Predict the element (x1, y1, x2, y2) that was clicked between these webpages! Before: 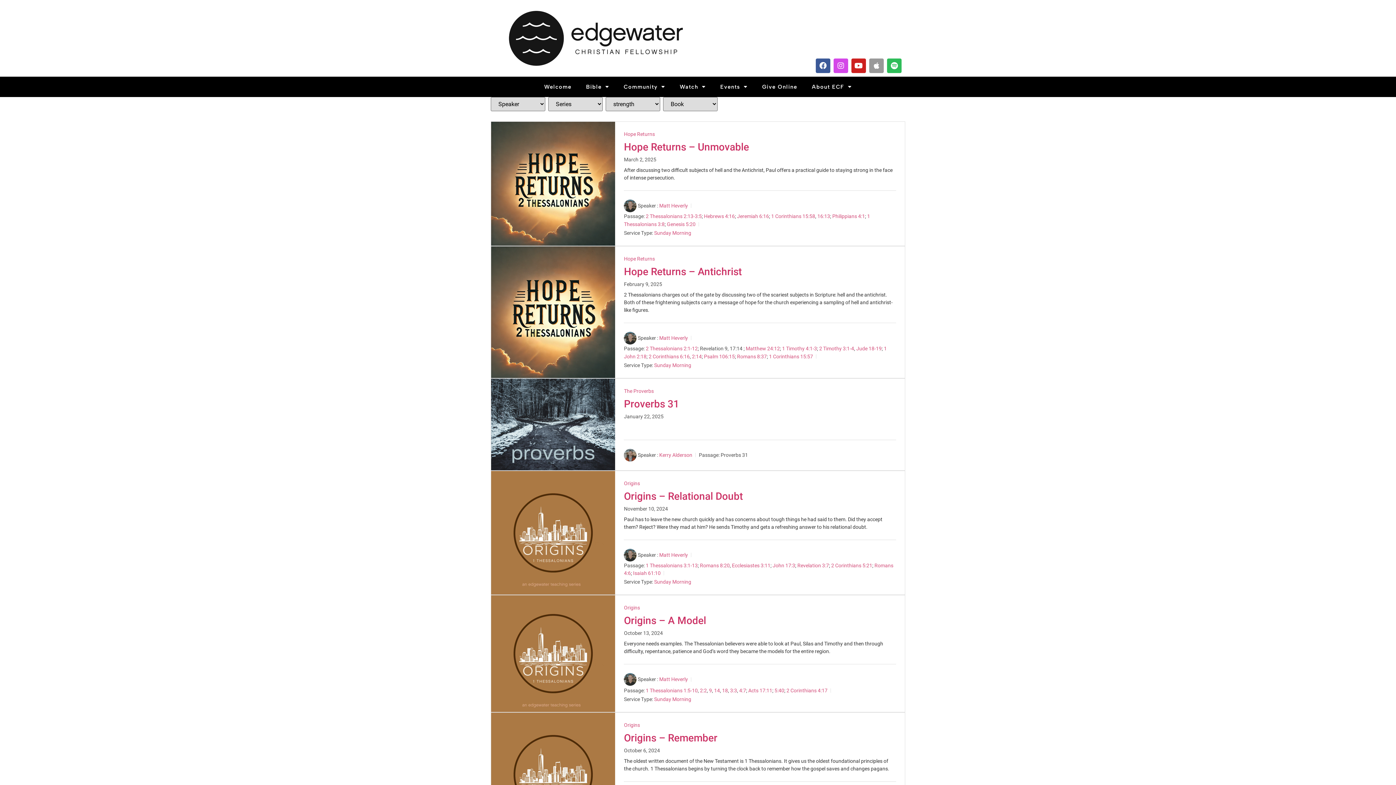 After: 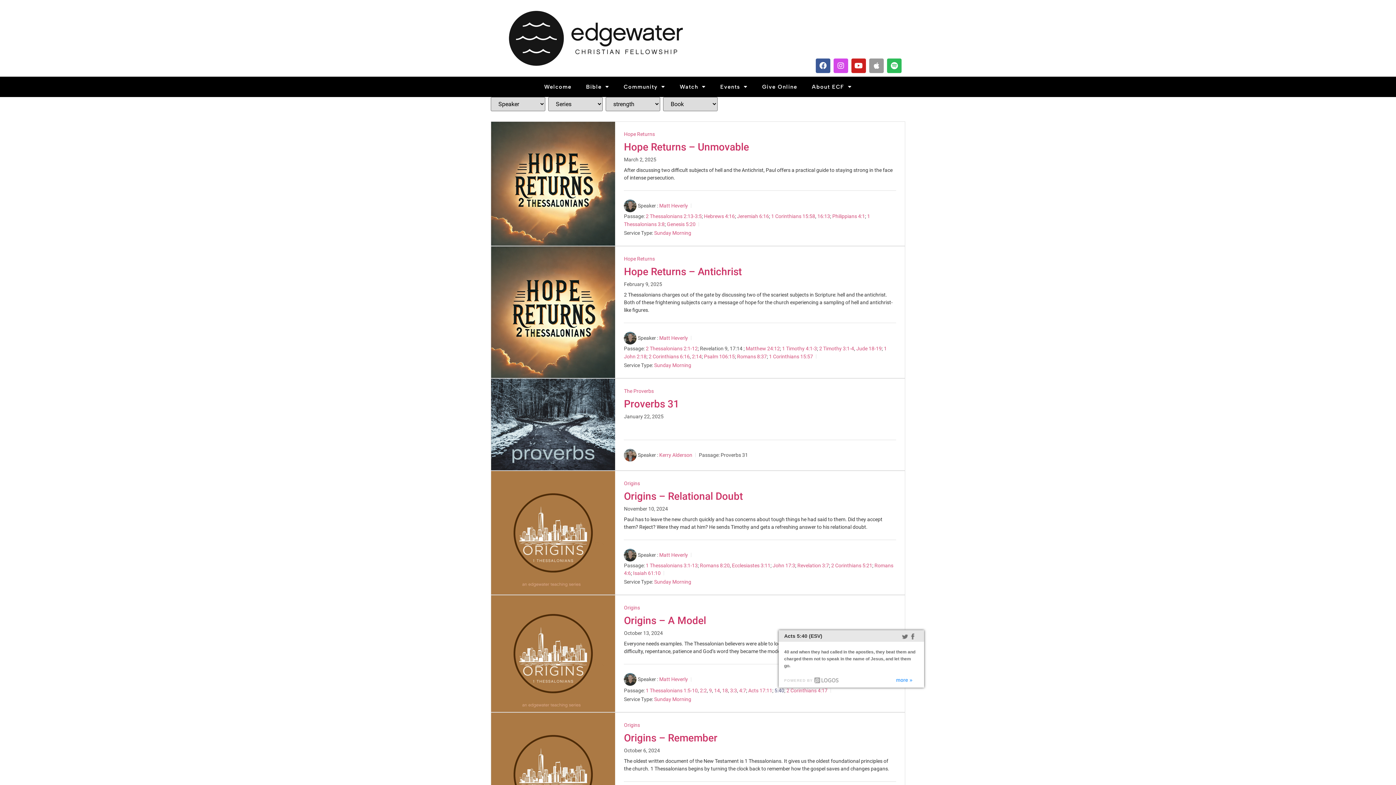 Action: bbox: (774, 688, 784, 693) label: 5:40